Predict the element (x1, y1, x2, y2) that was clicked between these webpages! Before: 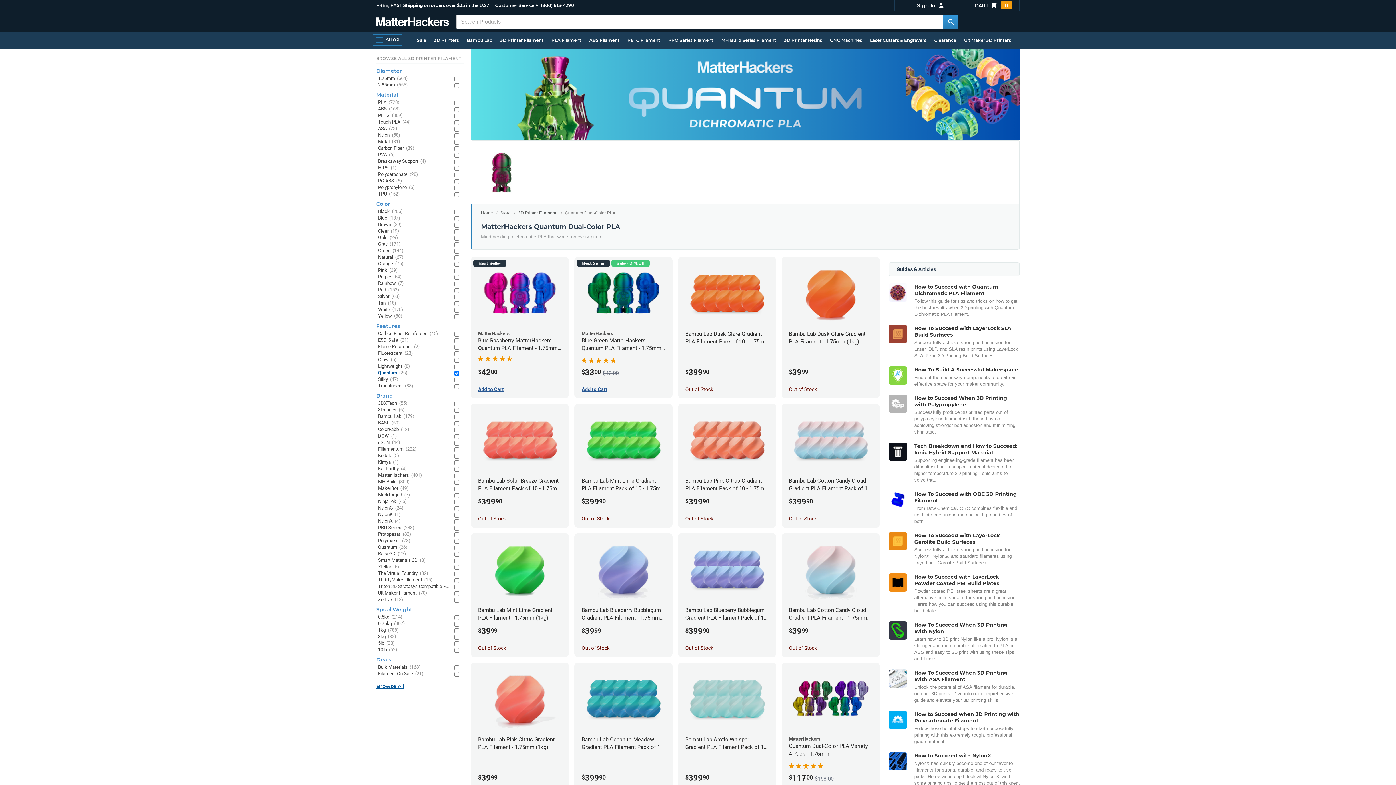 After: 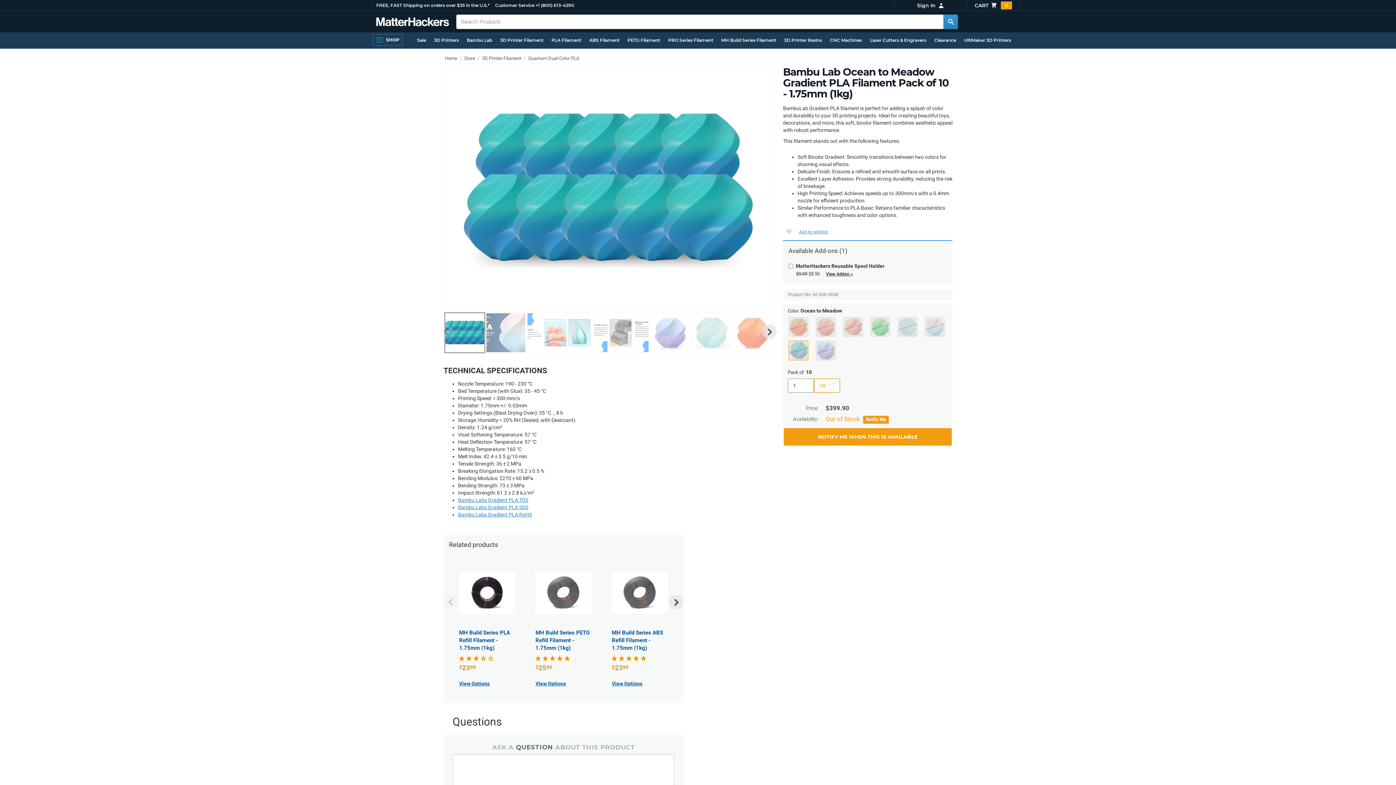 Action: label: Bambu Lab Ocean to Meadow Gradient PLA Filament Pack of 10 - 1.75mm (1kg)
$39990 bbox: (581, 668, 665, 786)